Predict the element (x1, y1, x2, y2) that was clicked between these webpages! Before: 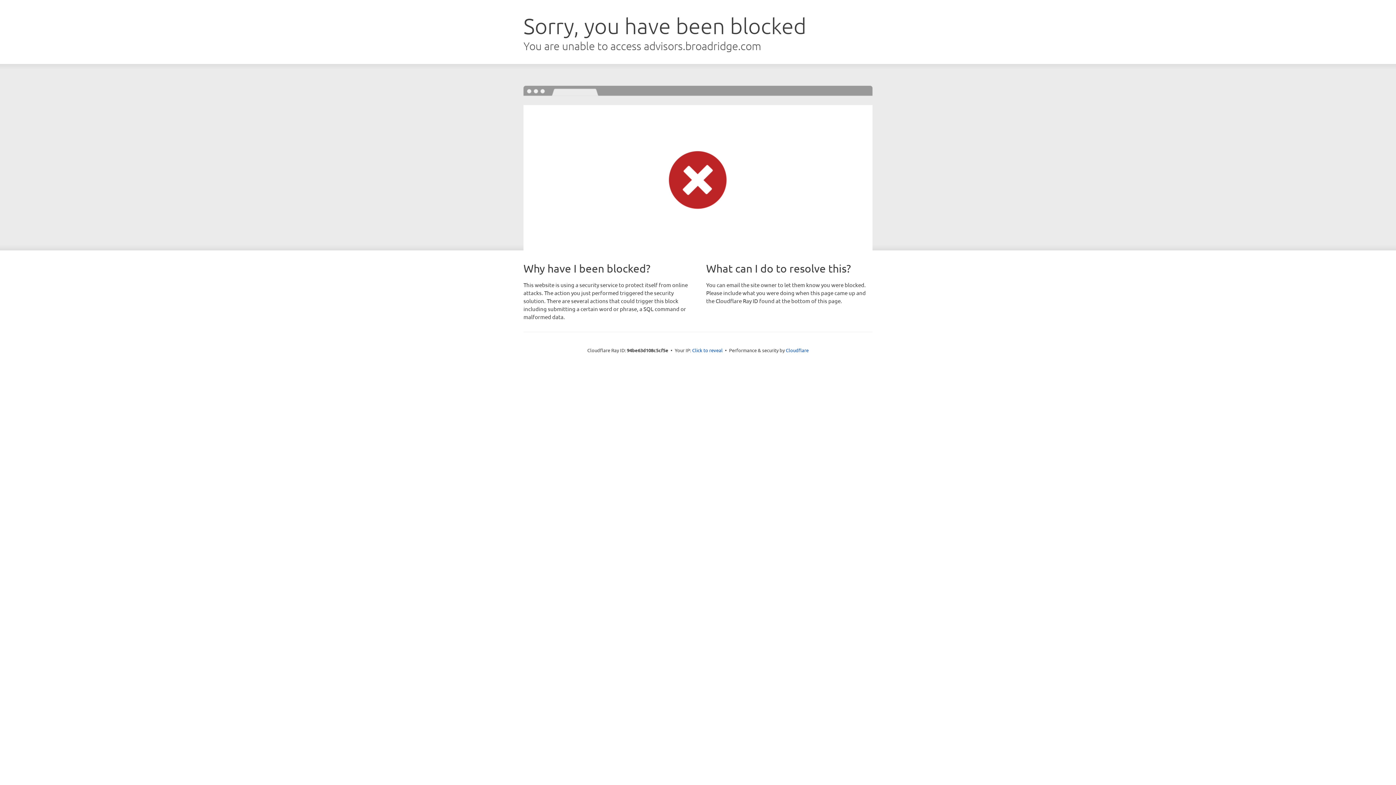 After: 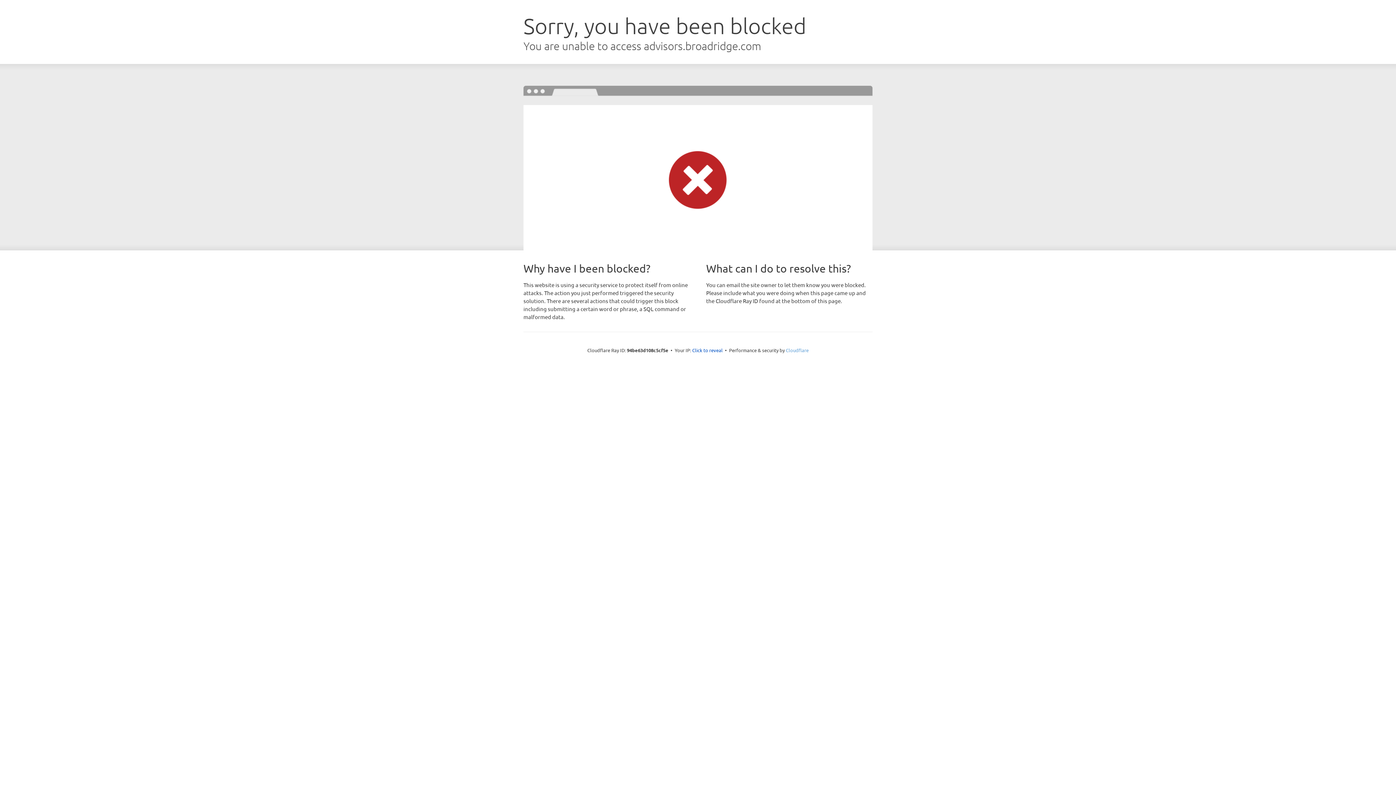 Action: bbox: (786, 347, 808, 353) label: Cloudflare